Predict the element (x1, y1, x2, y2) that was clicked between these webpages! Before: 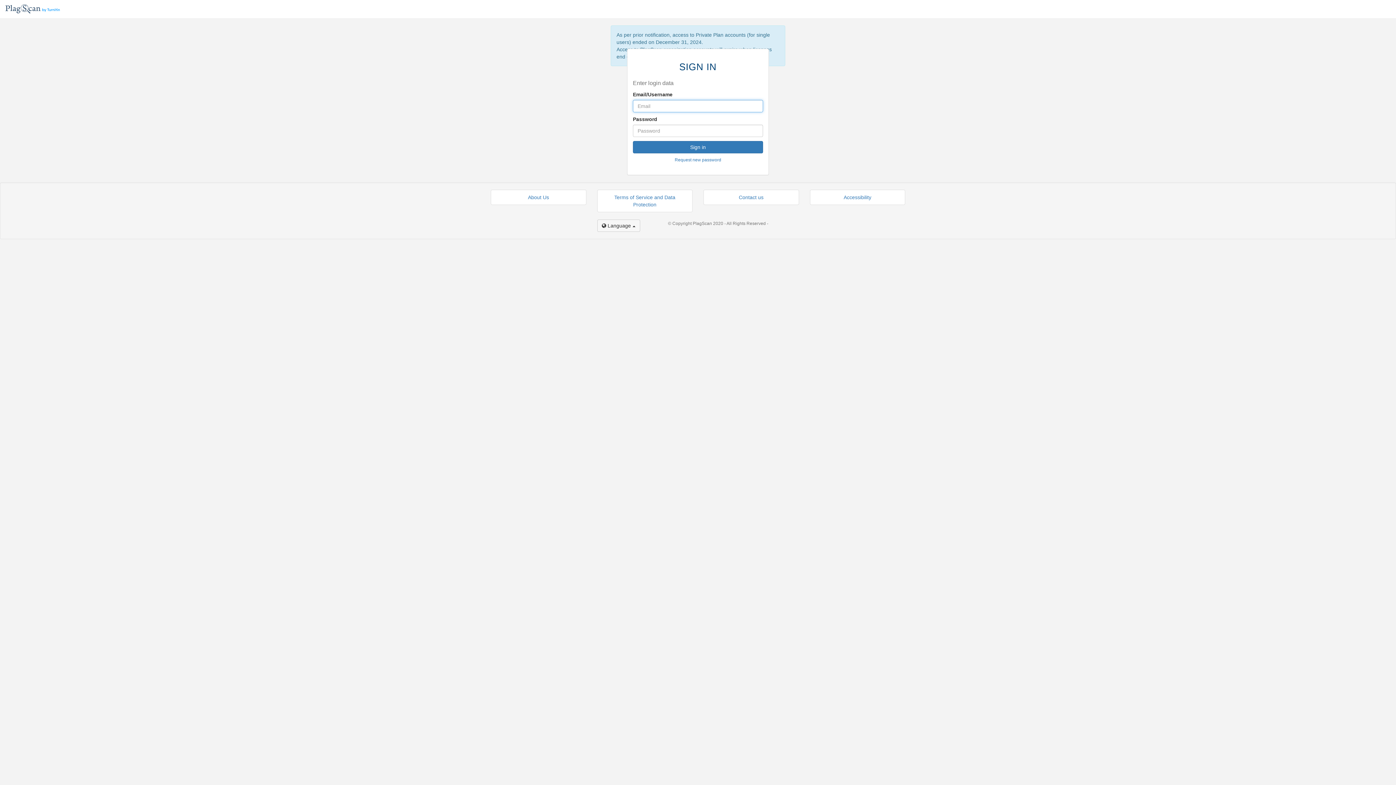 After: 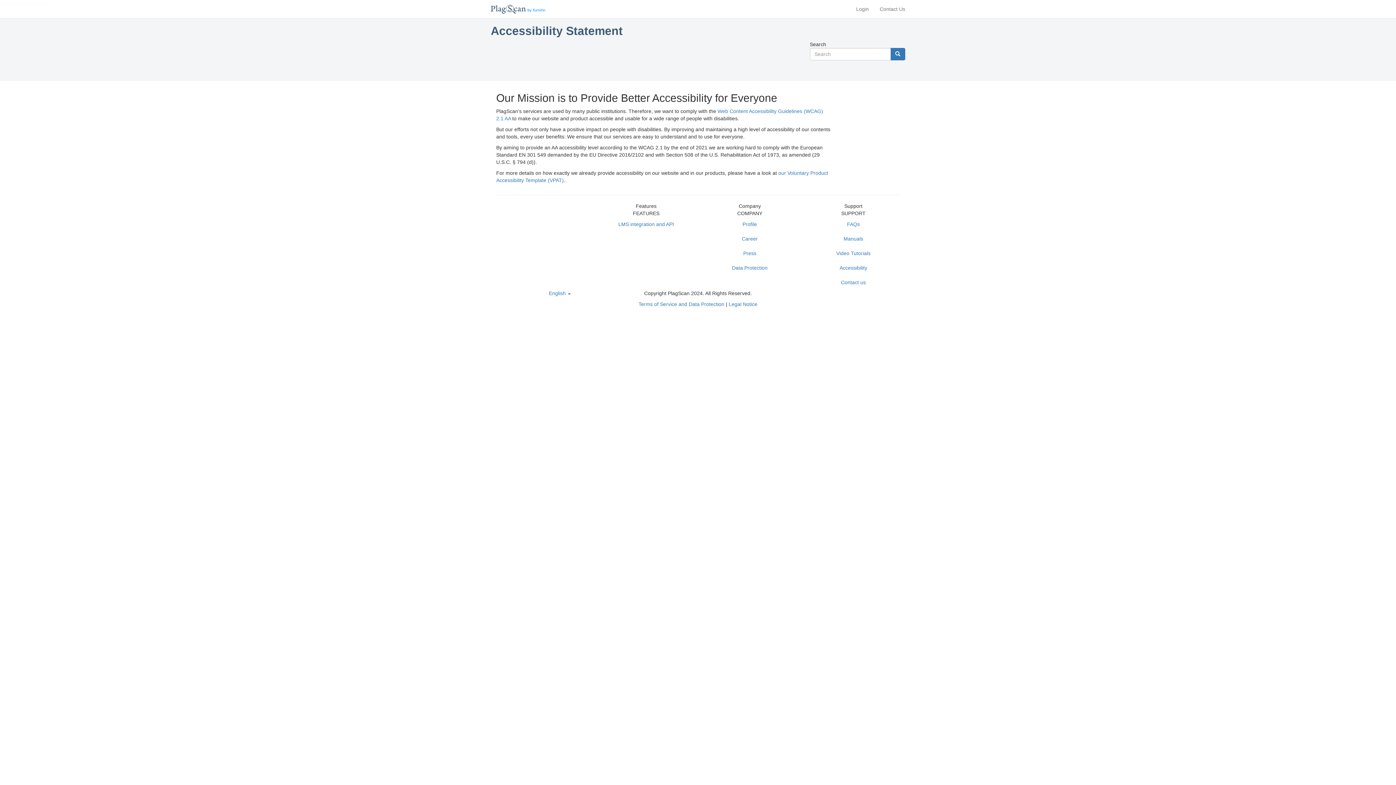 Action: label: Accessibility bbox: (843, 194, 871, 200)